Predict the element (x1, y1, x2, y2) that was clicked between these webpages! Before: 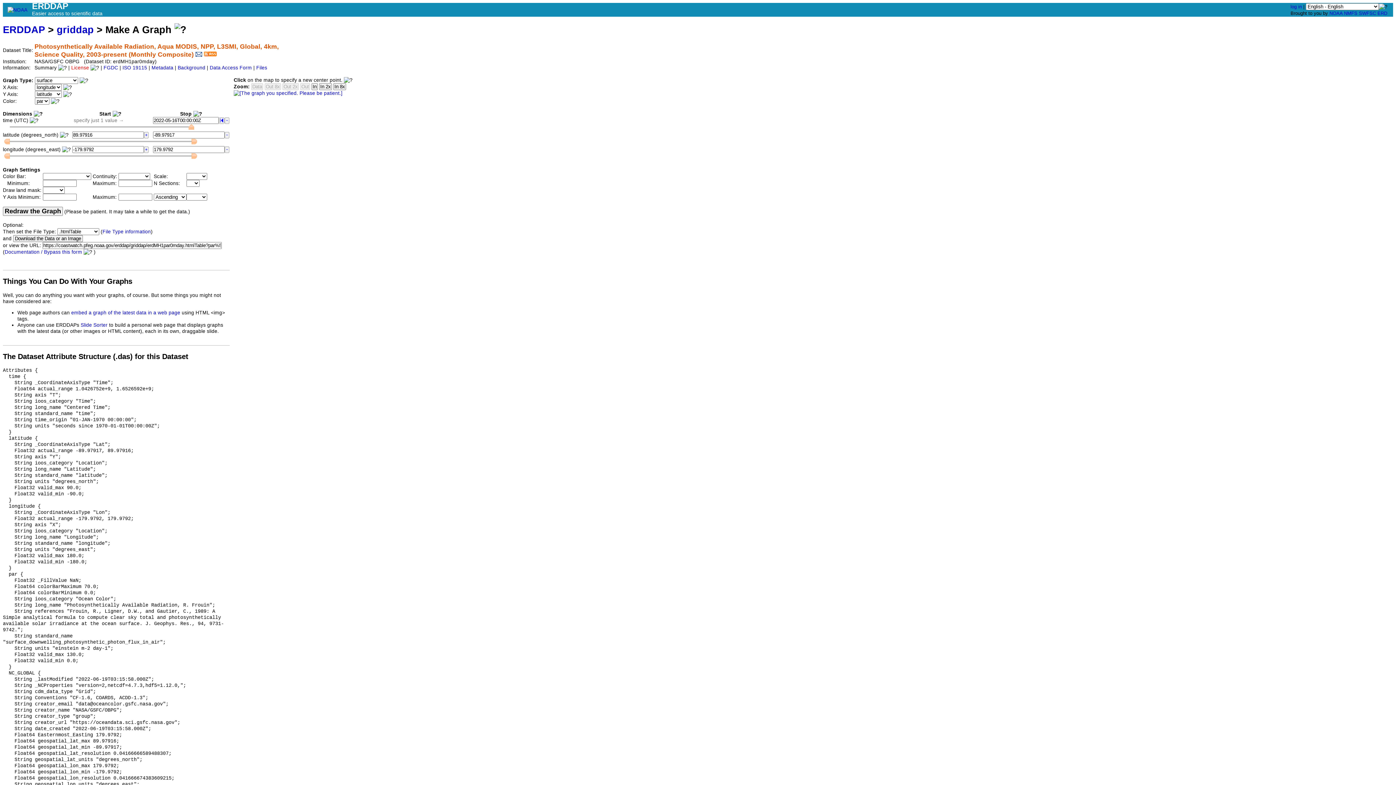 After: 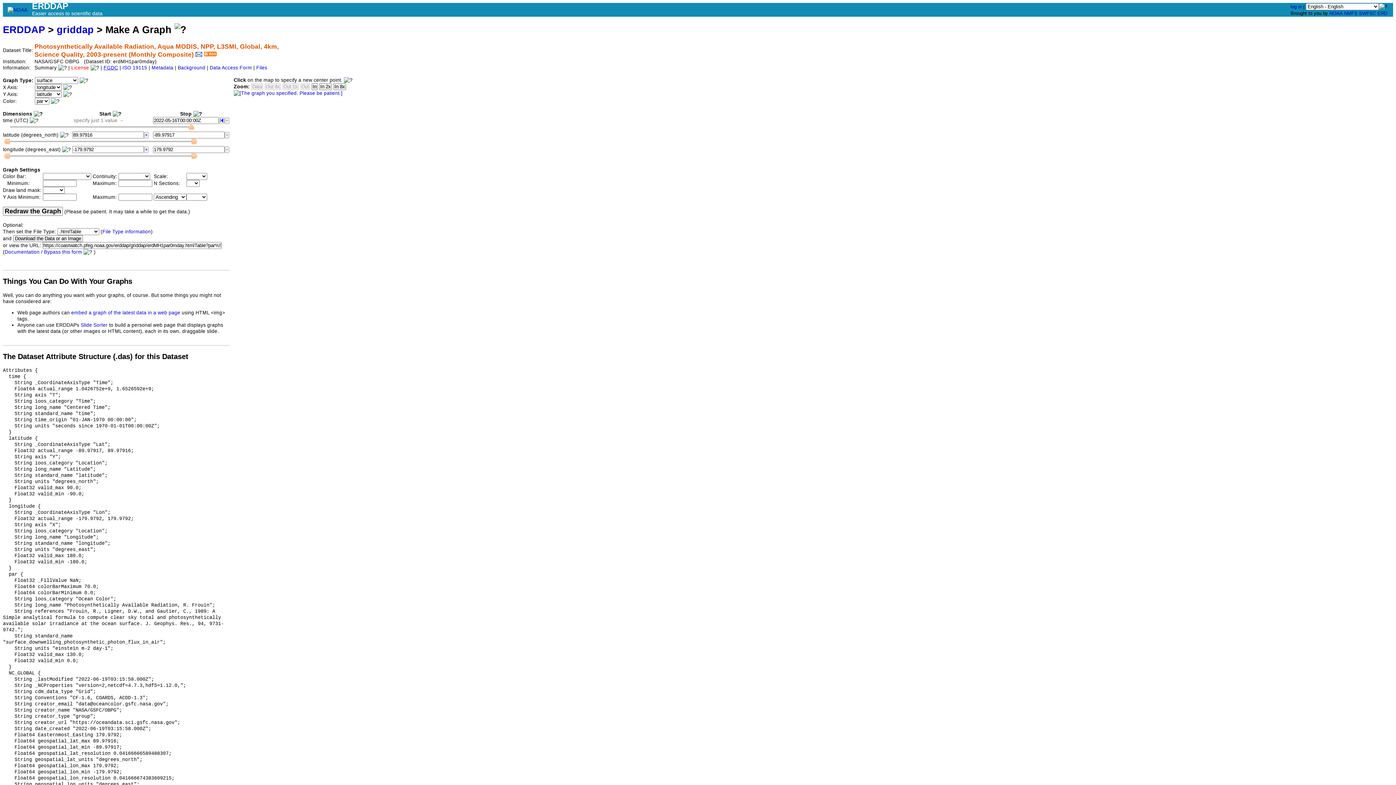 Action: bbox: (103, 65, 118, 70) label: FGDC